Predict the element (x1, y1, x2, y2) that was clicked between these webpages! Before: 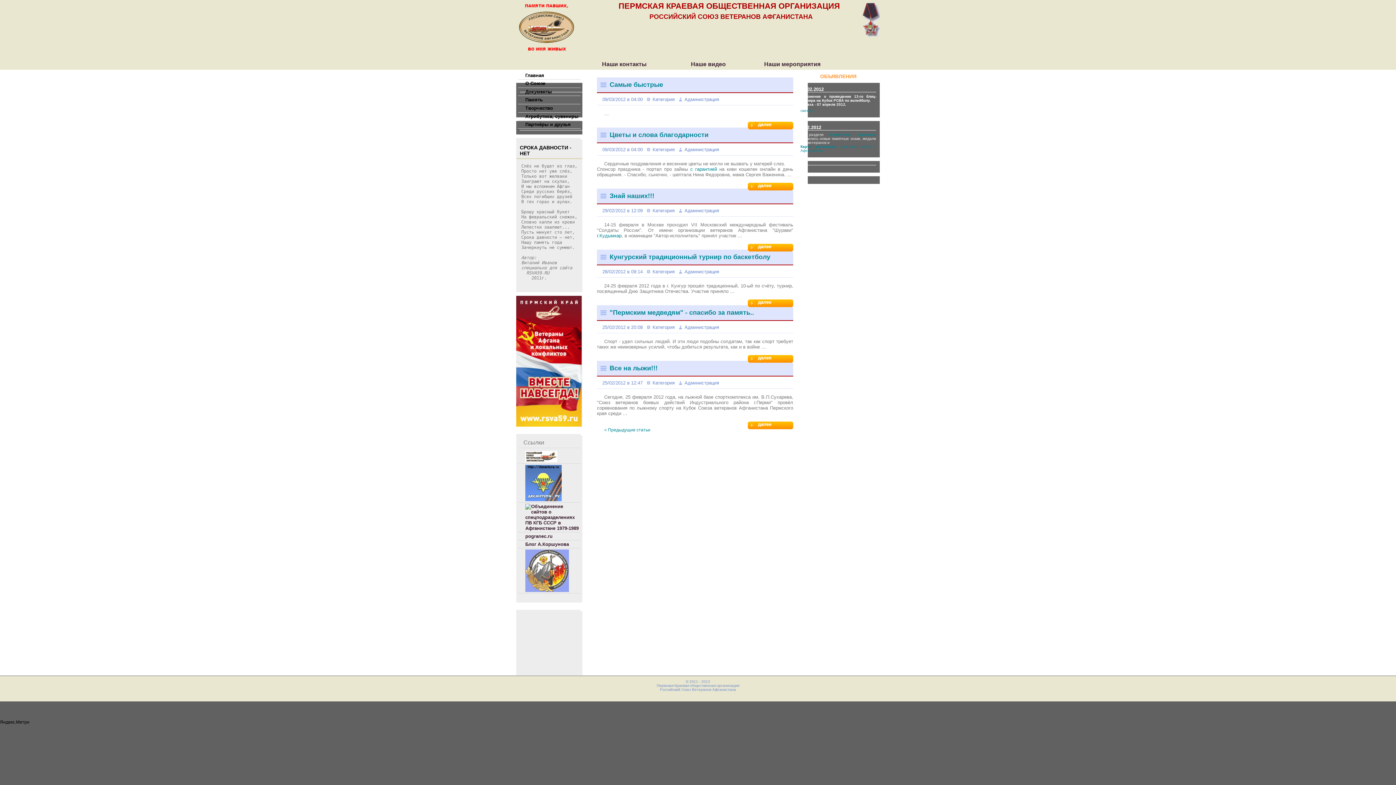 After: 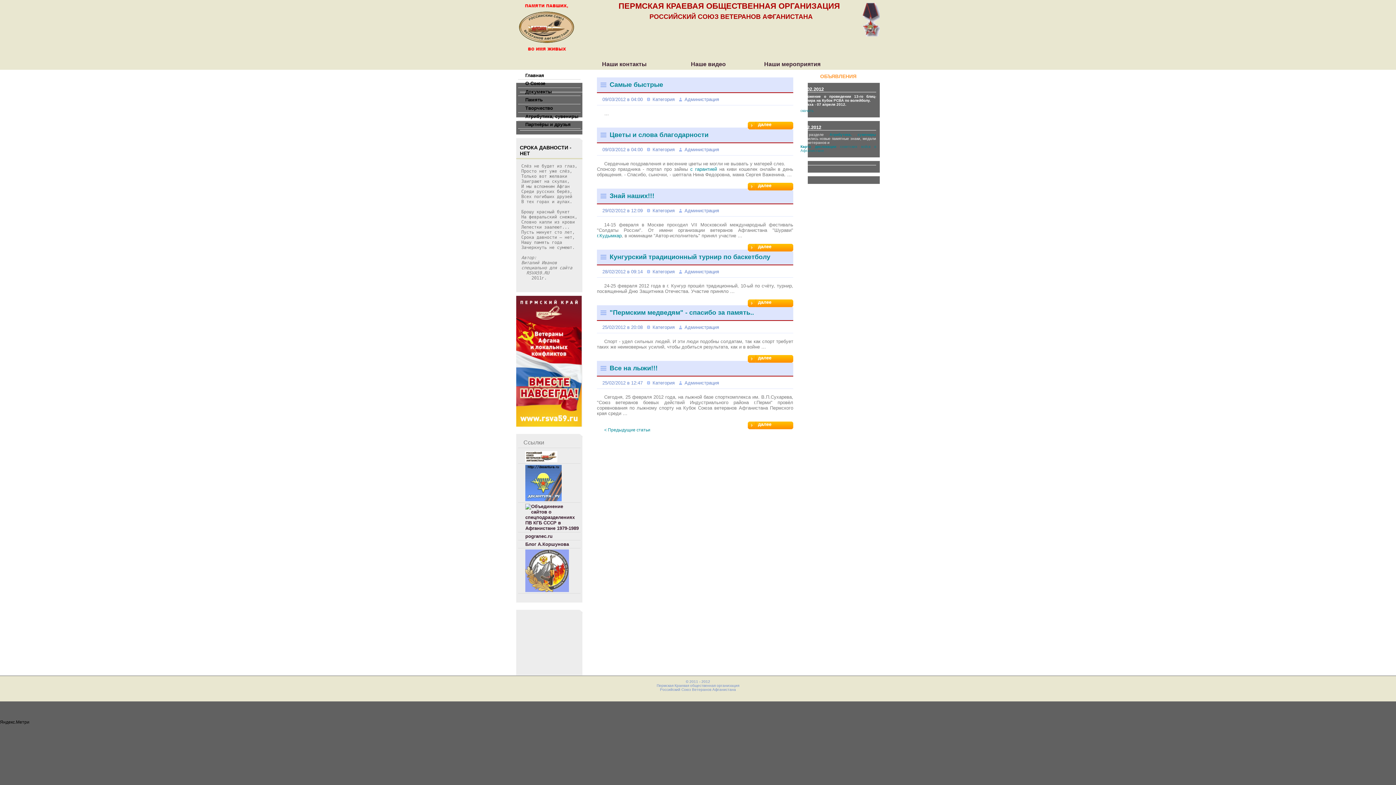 Action: bbox: (861, 1, 880, 36)